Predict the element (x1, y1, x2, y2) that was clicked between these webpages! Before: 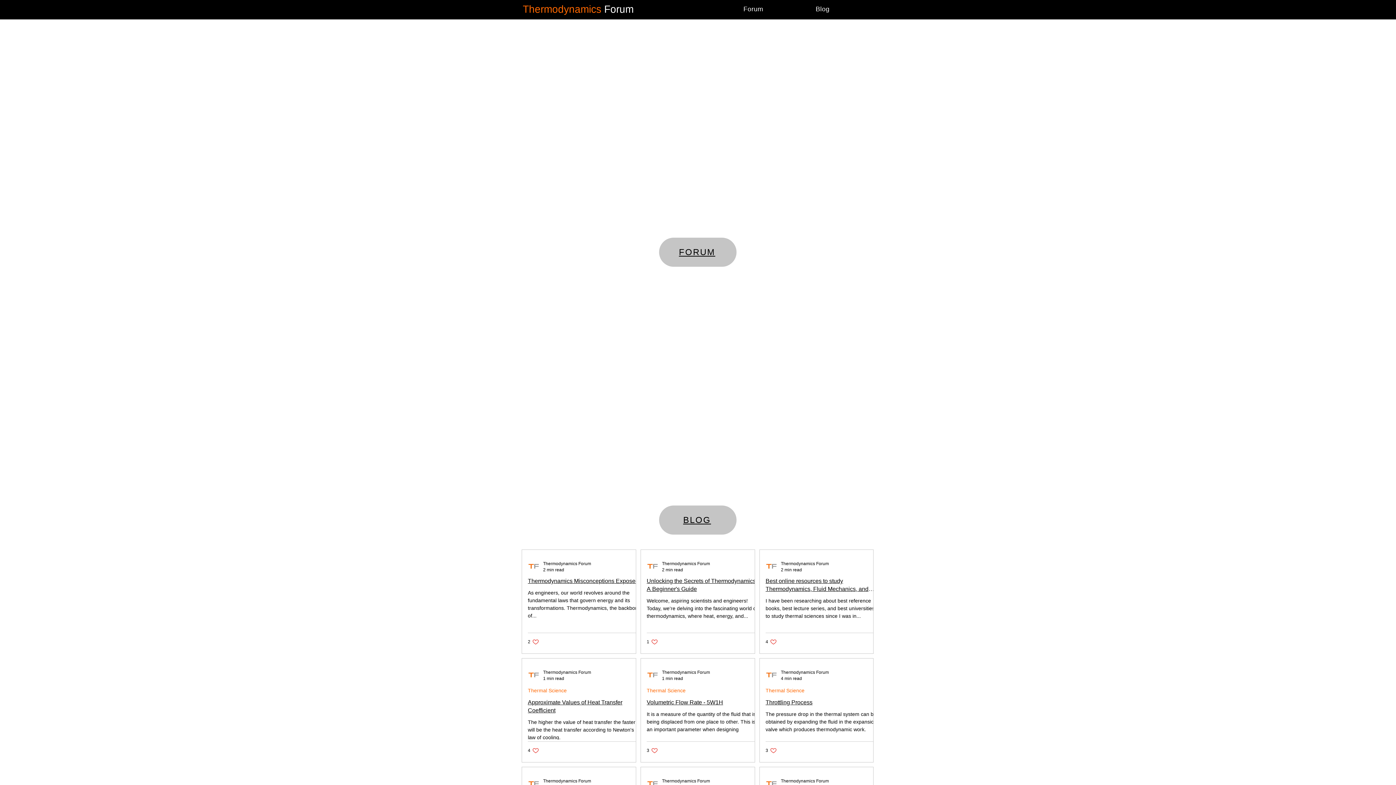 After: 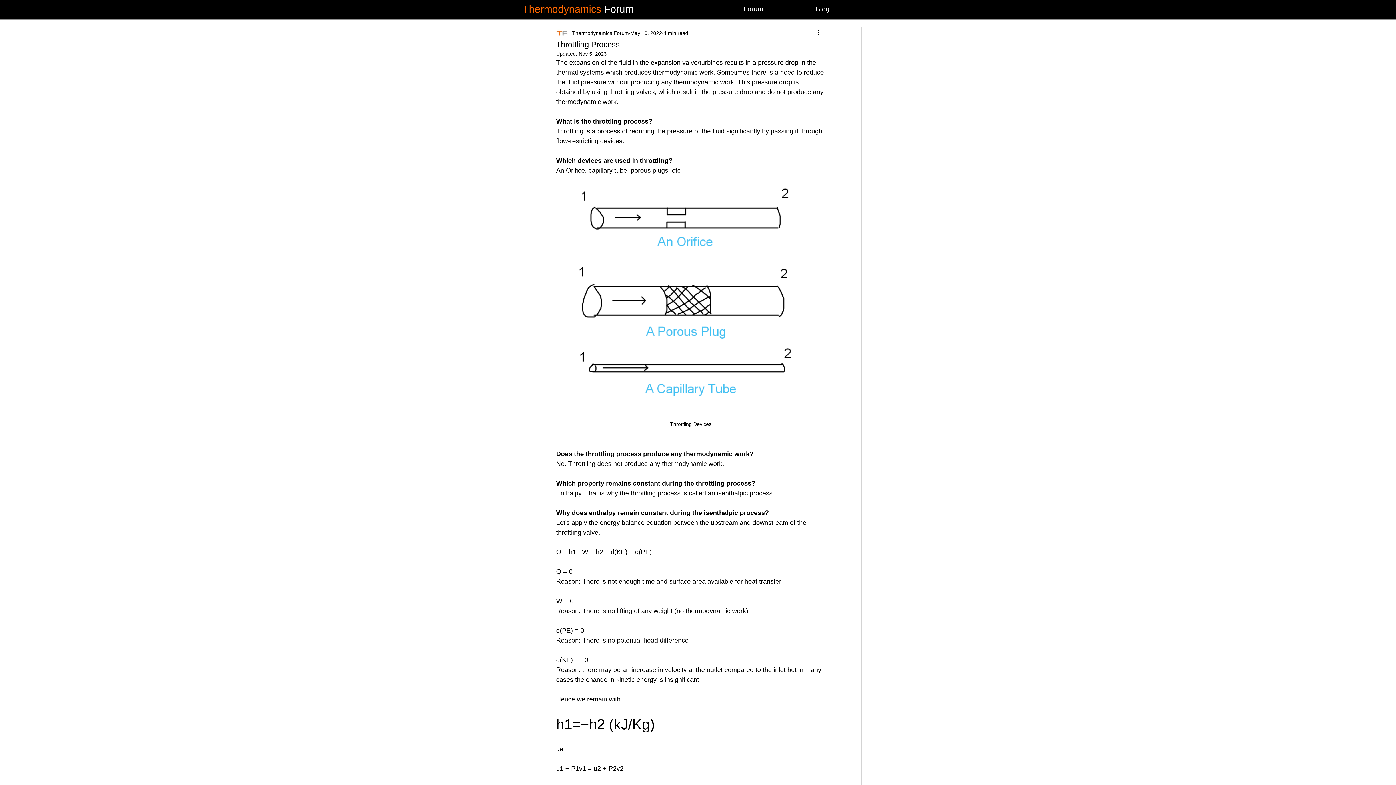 Action: bbox: (765, 698, 879, 706) label: Throttling Process